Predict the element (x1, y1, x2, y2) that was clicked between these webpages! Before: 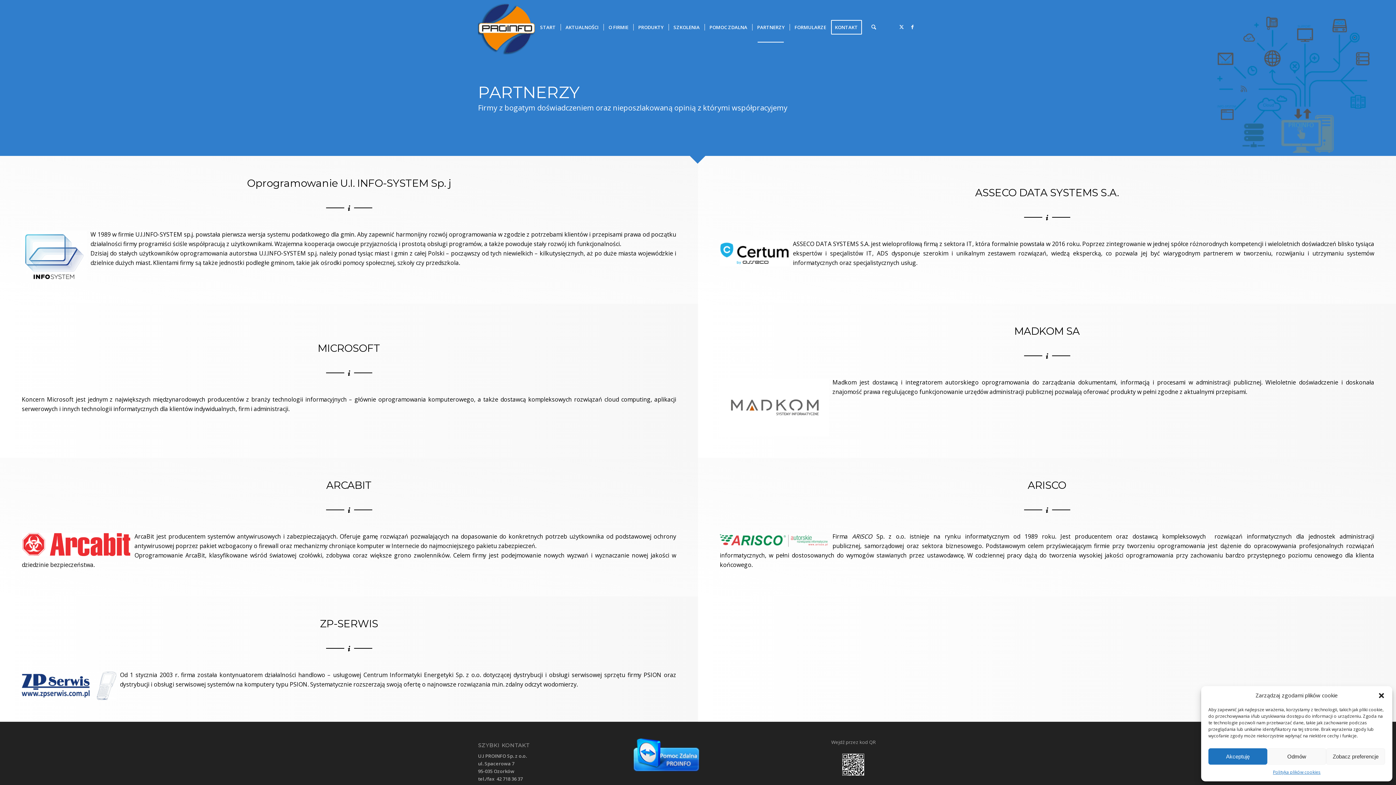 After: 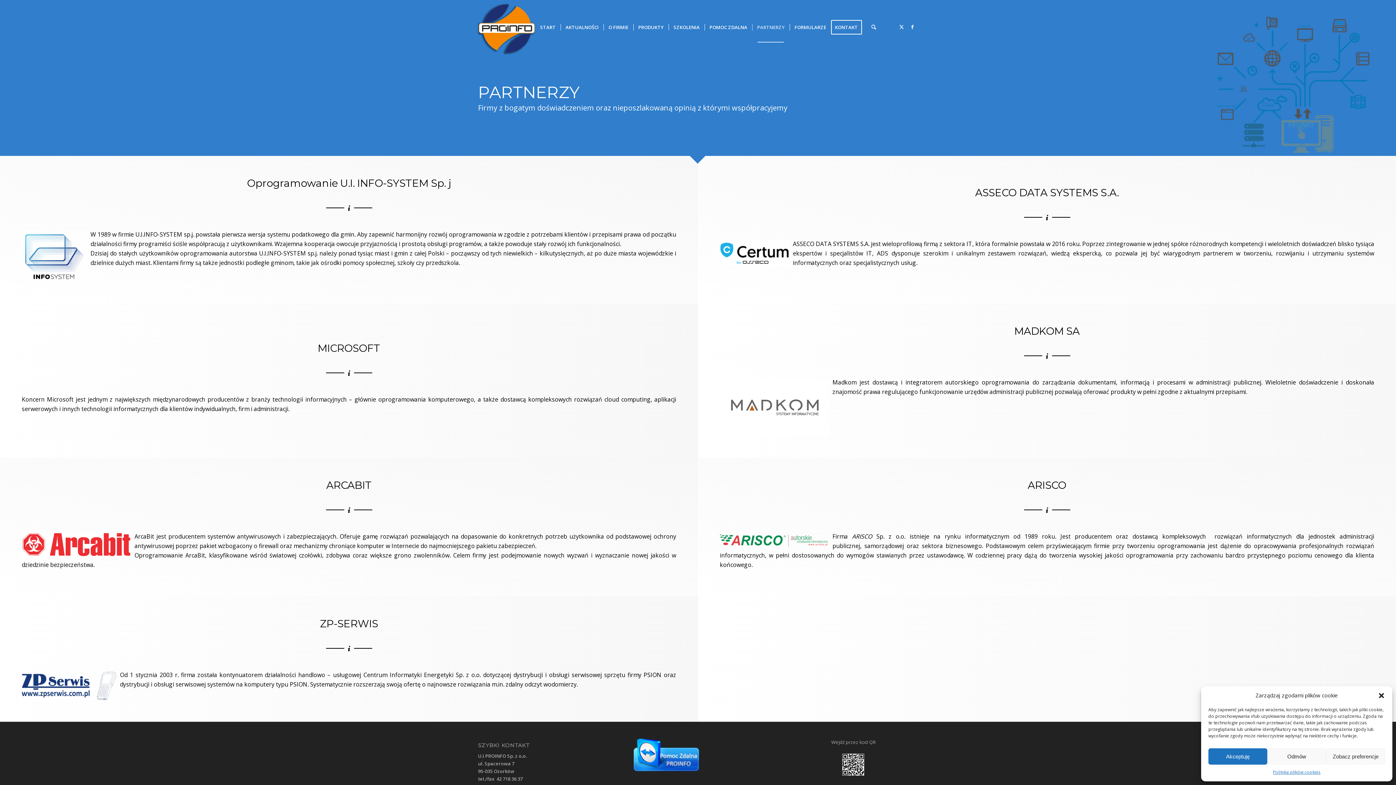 Action: bbox: (752, 0, 789, 54) label: PARTNERZY